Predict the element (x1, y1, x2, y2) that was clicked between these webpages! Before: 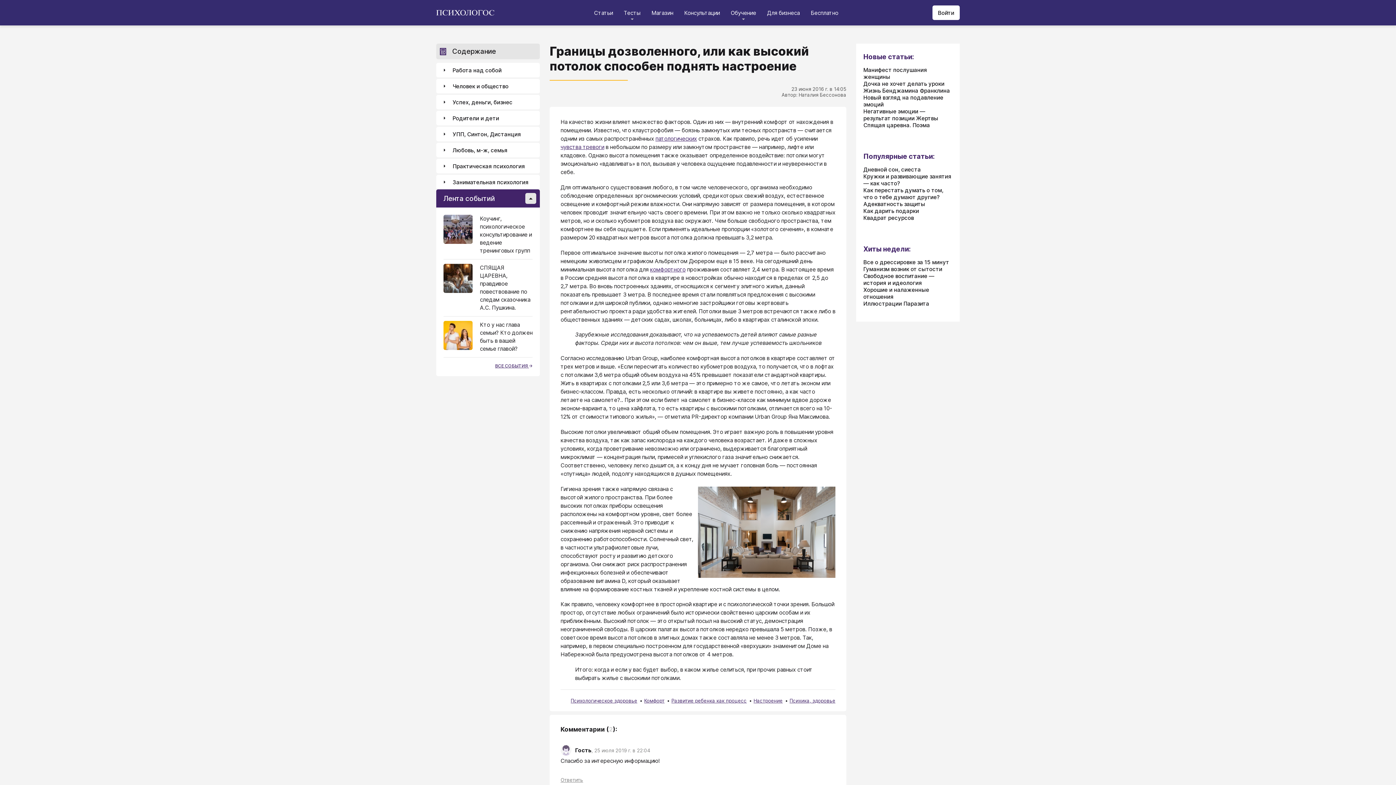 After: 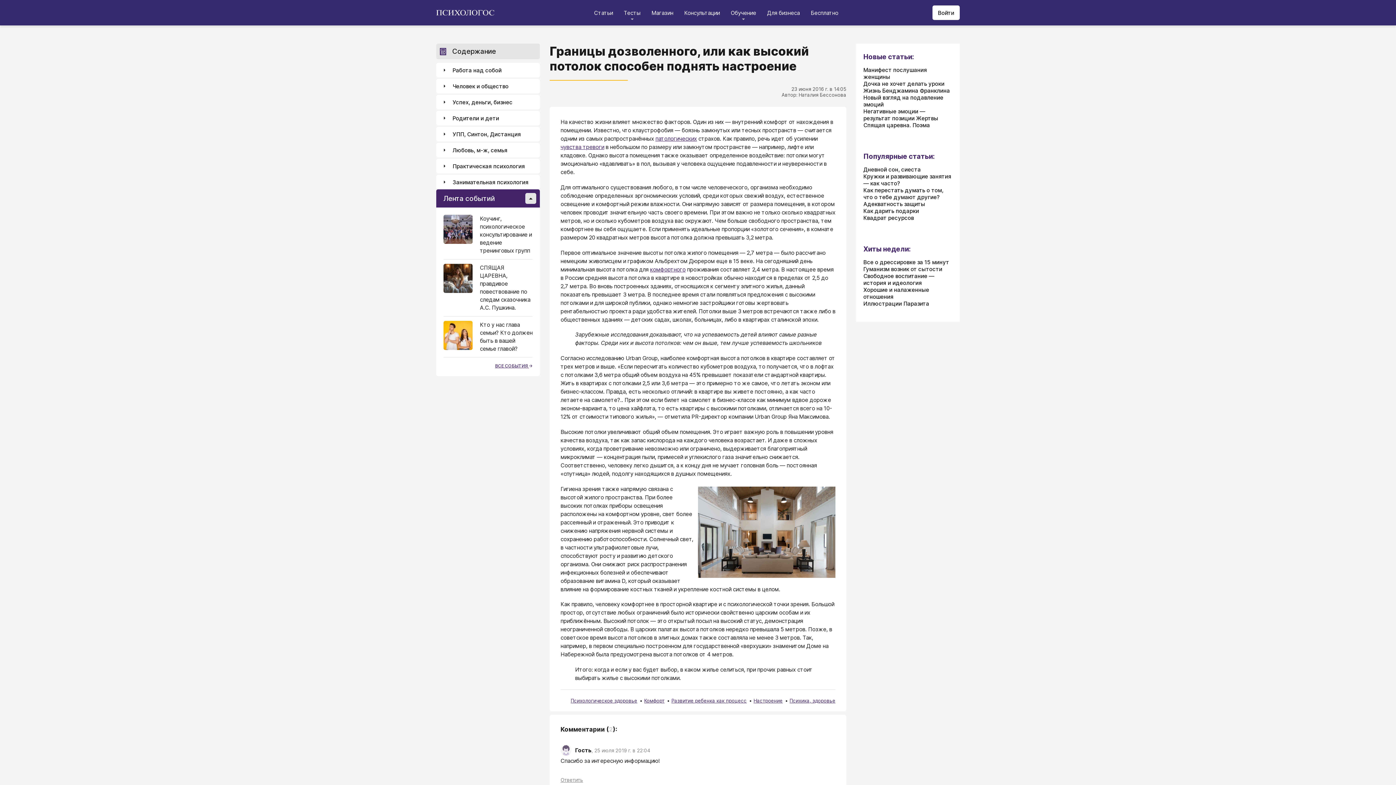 Action: label: Коучинг, психологическое консультирование и ведение тренинговых групп bbox: (443, 214, 532, 259)